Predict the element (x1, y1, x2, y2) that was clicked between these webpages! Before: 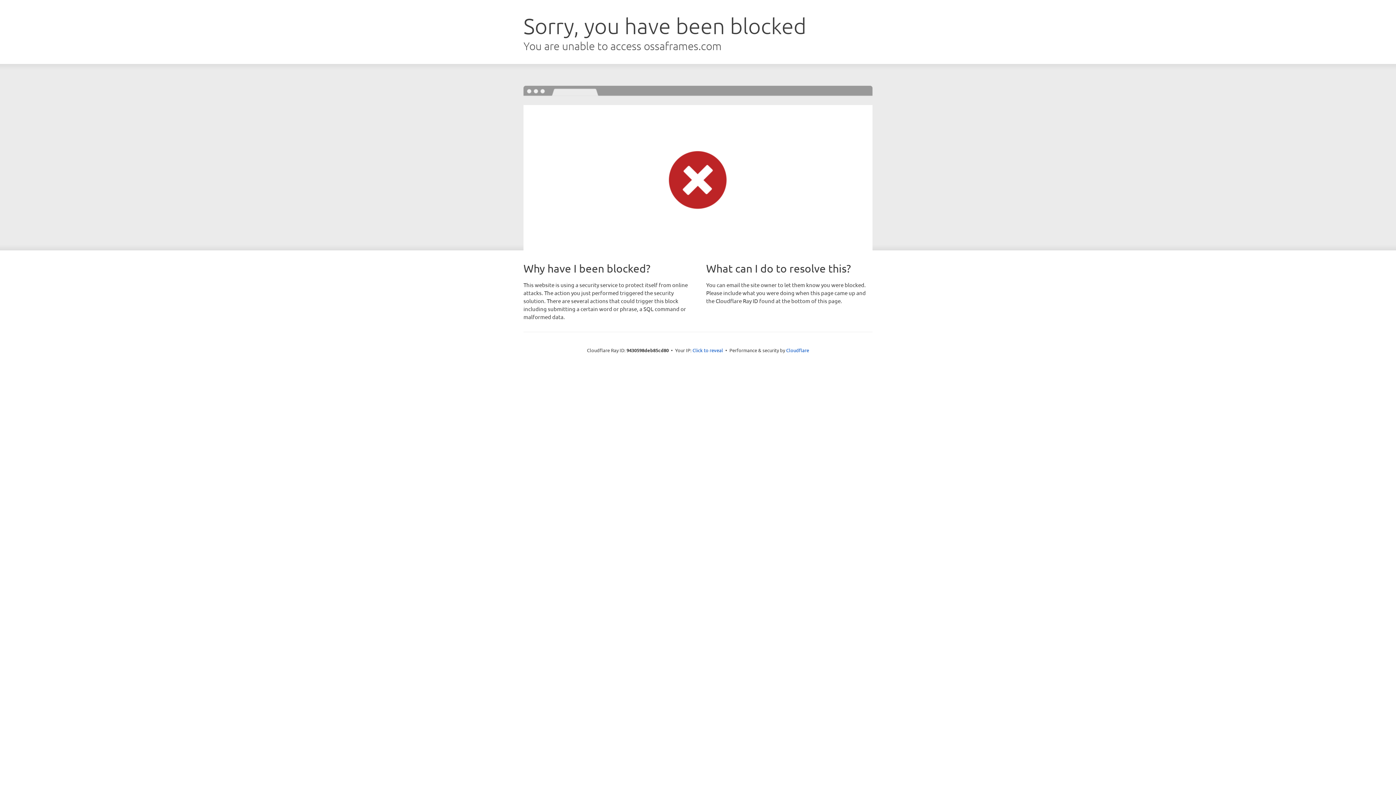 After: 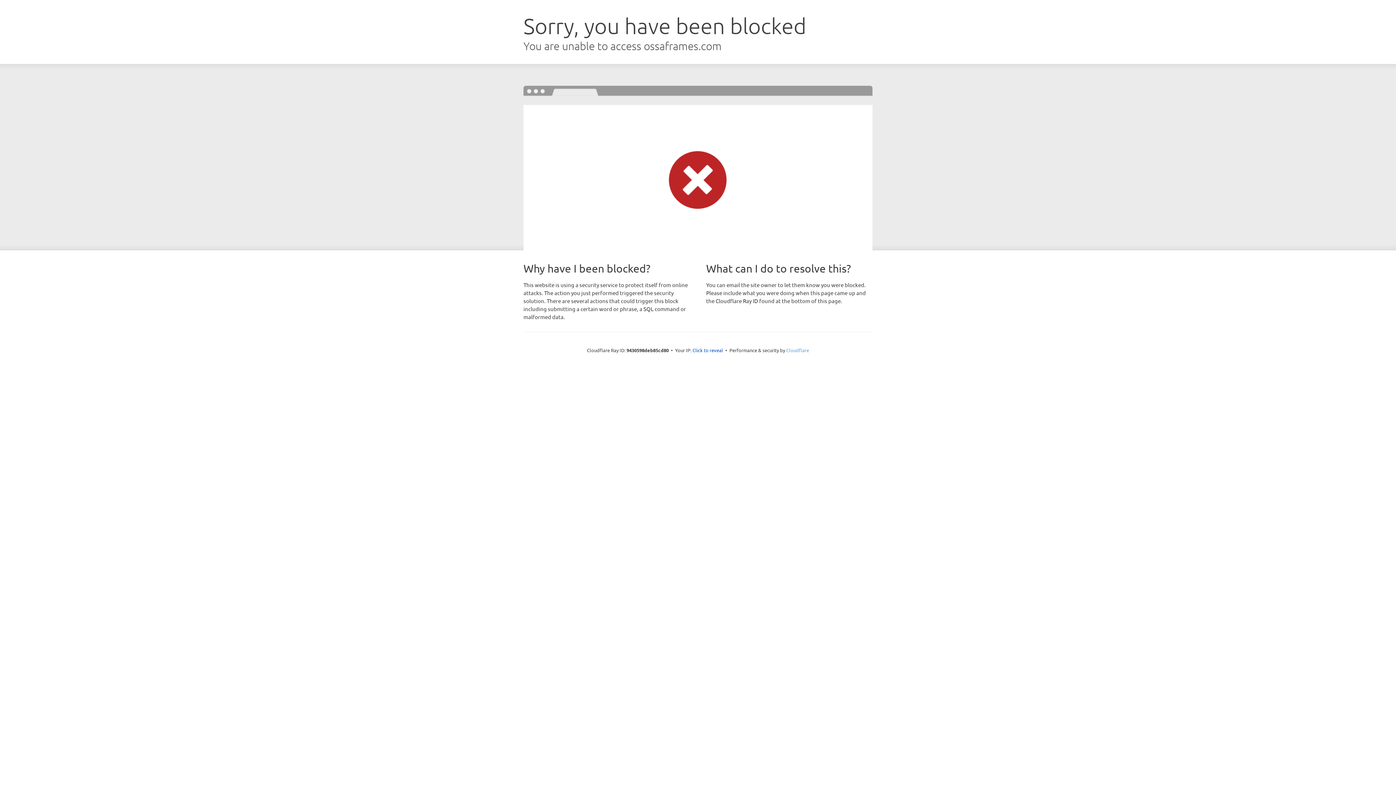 Action: label: Cloudflare bbox: (786, 347, 809, 353)